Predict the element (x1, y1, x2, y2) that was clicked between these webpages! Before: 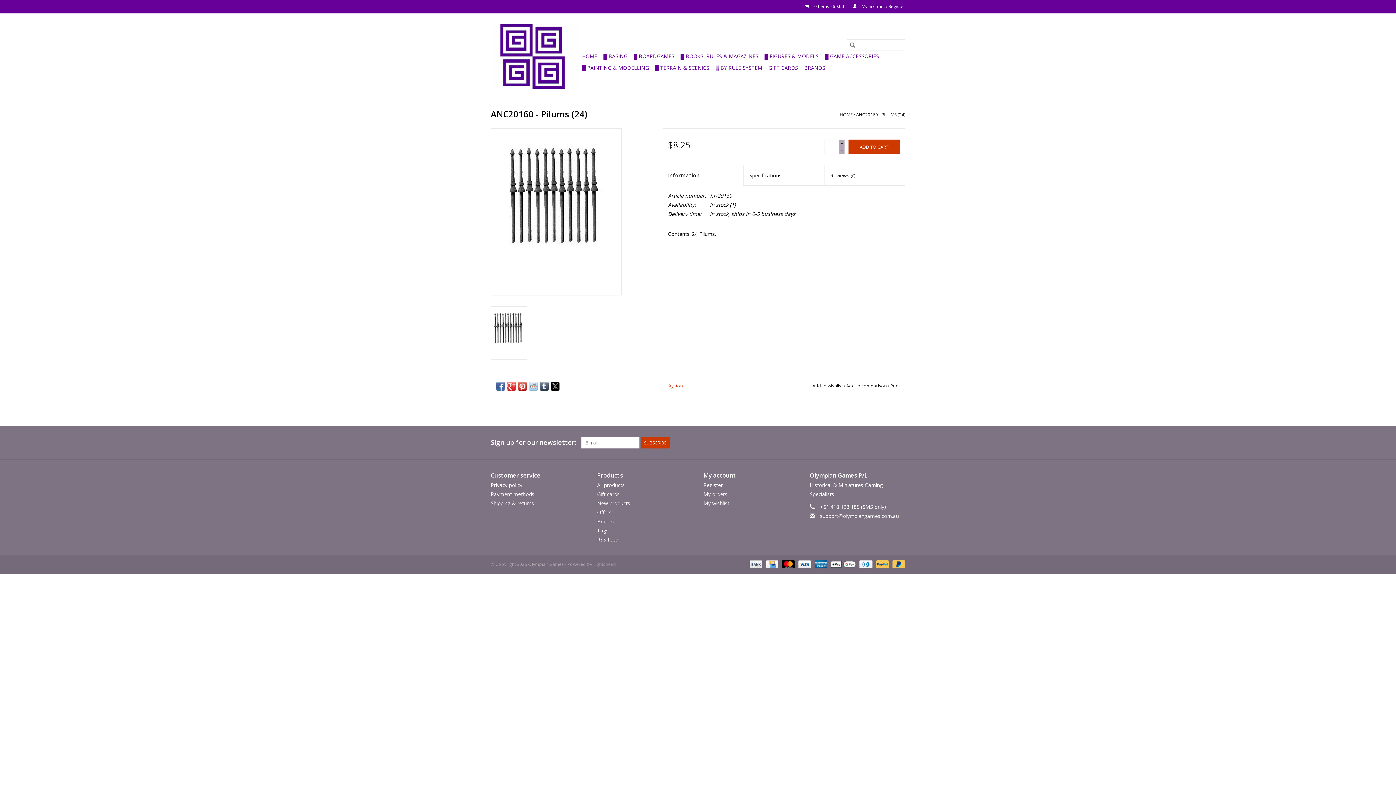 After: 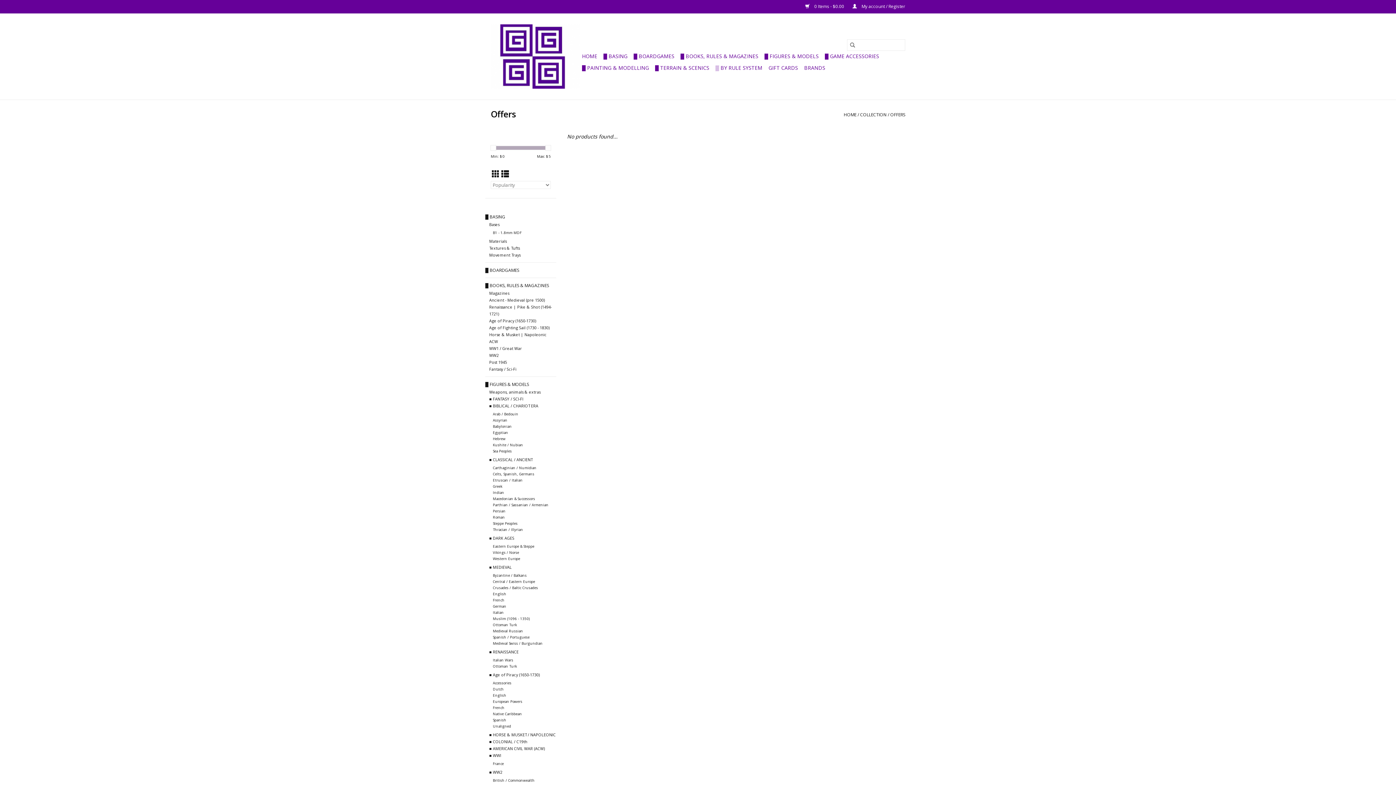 Action: label: Offers bbox: (597, 508, 611, 515)